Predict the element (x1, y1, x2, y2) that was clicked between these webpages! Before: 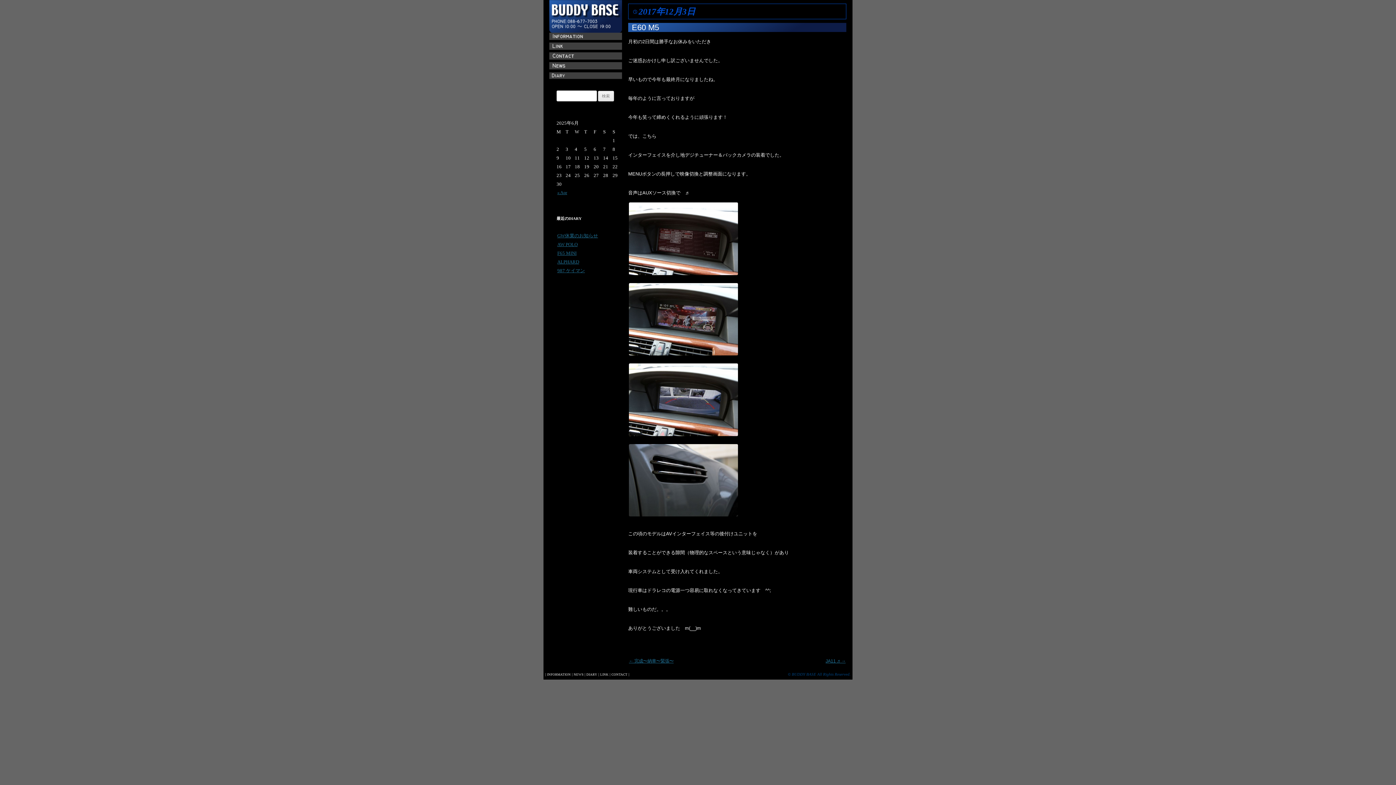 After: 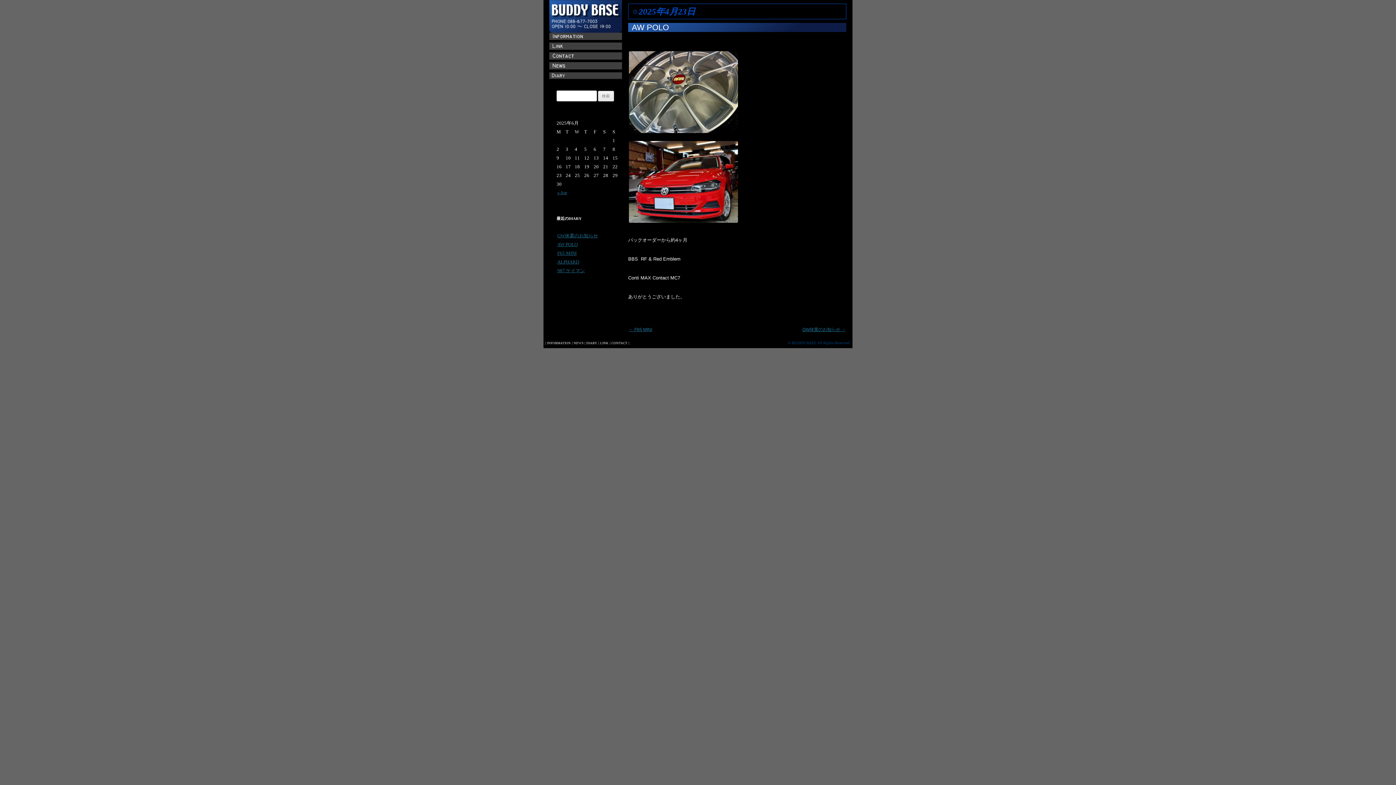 Action: bbox: (557, 241, 577, 247) label: AW POLO